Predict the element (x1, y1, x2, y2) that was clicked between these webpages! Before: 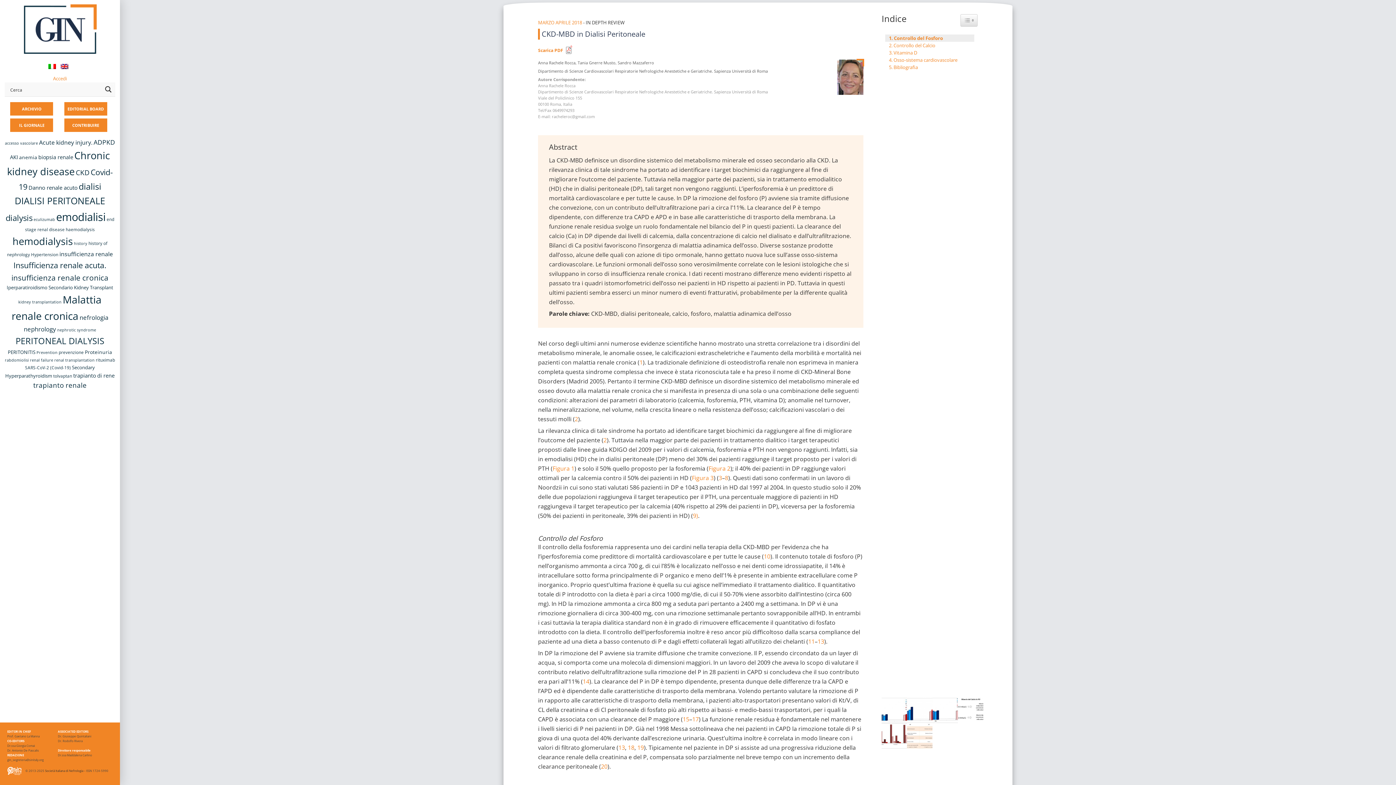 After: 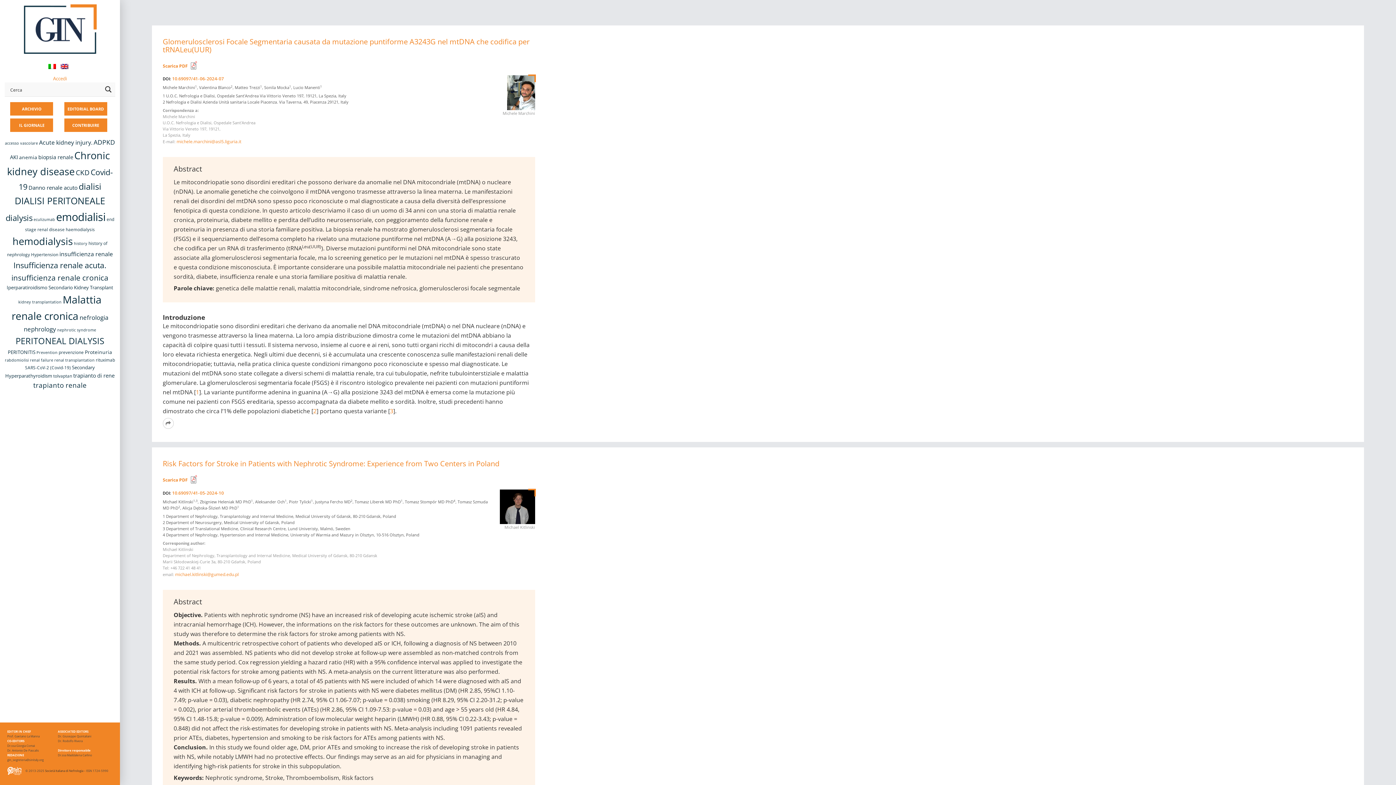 Action: bbox: (57, 327, 96, 332) label: nephrotic syndrome (7 elementi)